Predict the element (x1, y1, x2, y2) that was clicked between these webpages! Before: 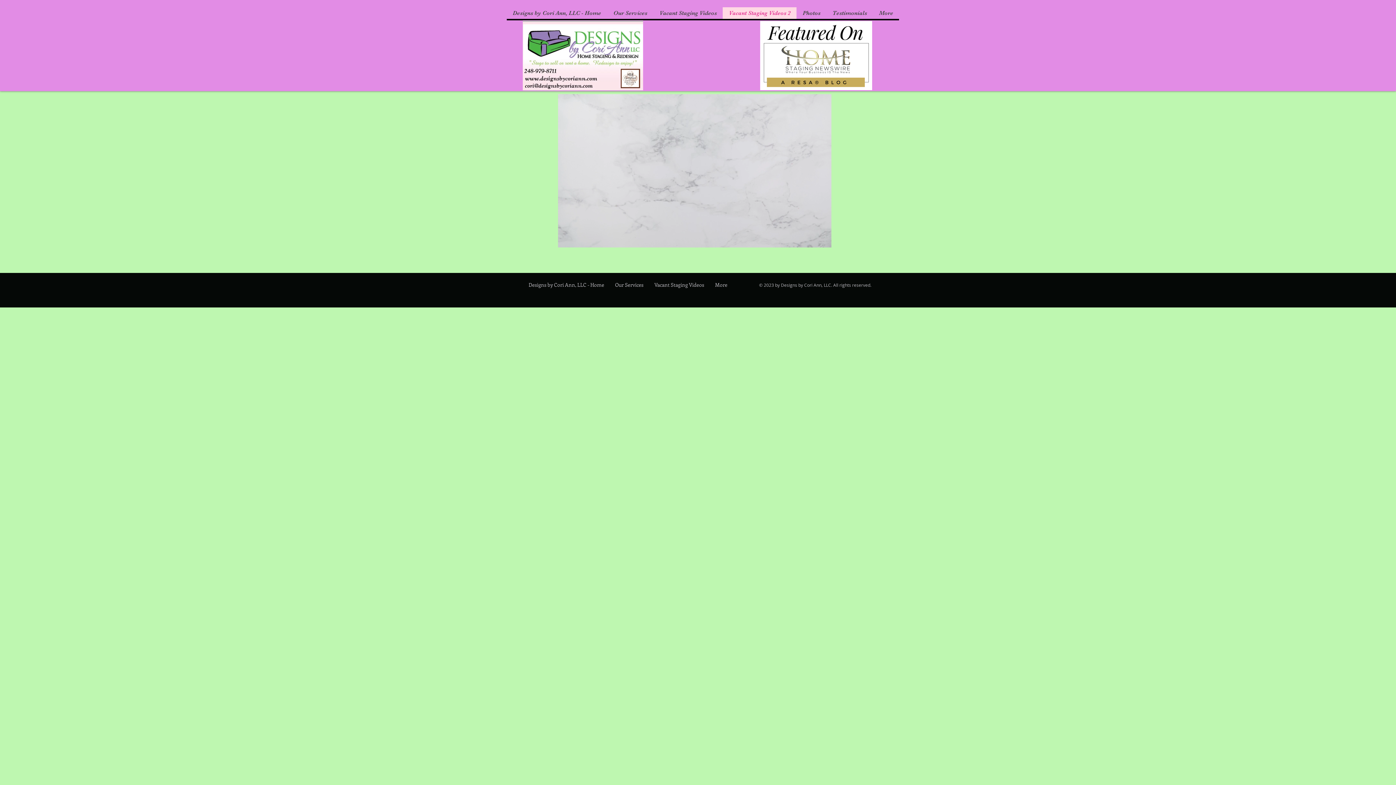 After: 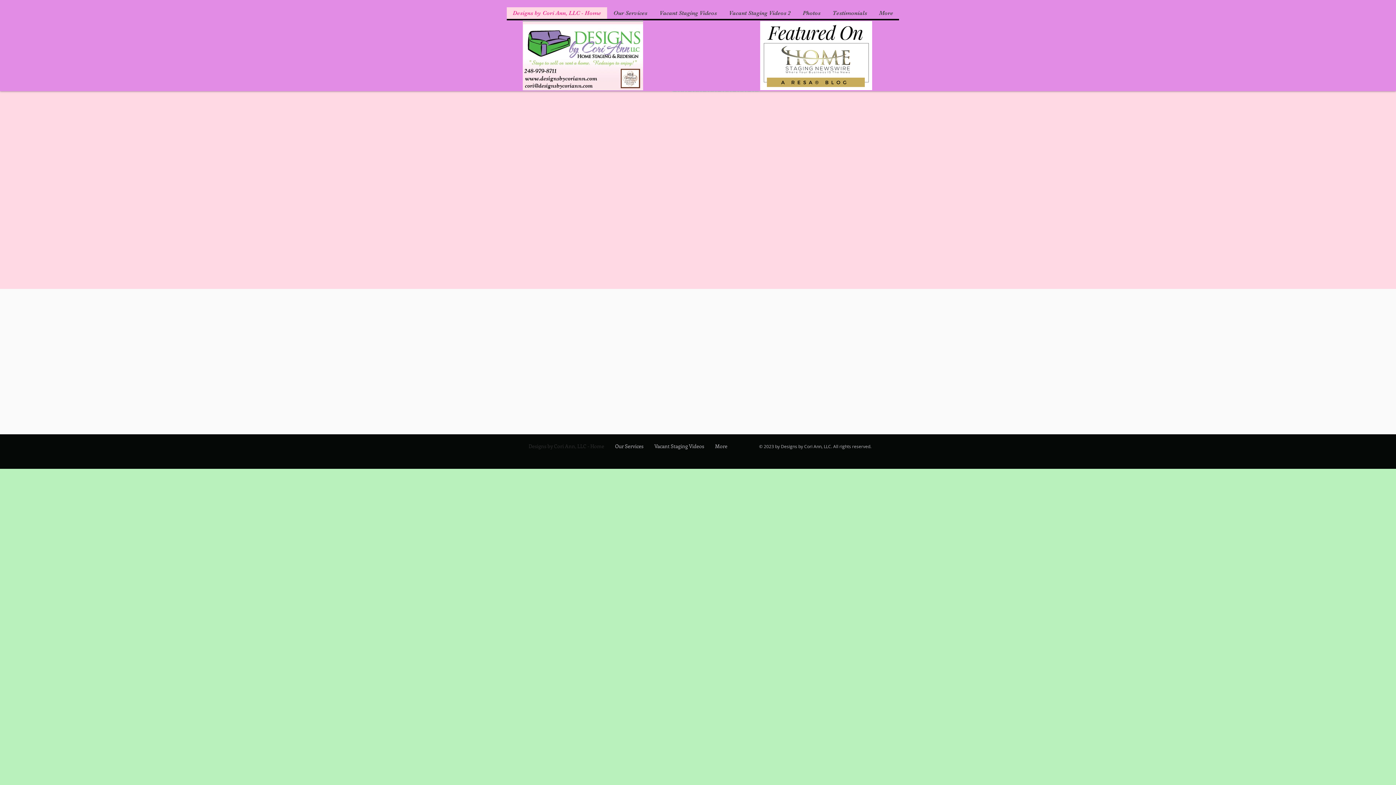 Action: bbox: (523, 277, 609, 292) label: Designs by Cori Ann, LLC - Home